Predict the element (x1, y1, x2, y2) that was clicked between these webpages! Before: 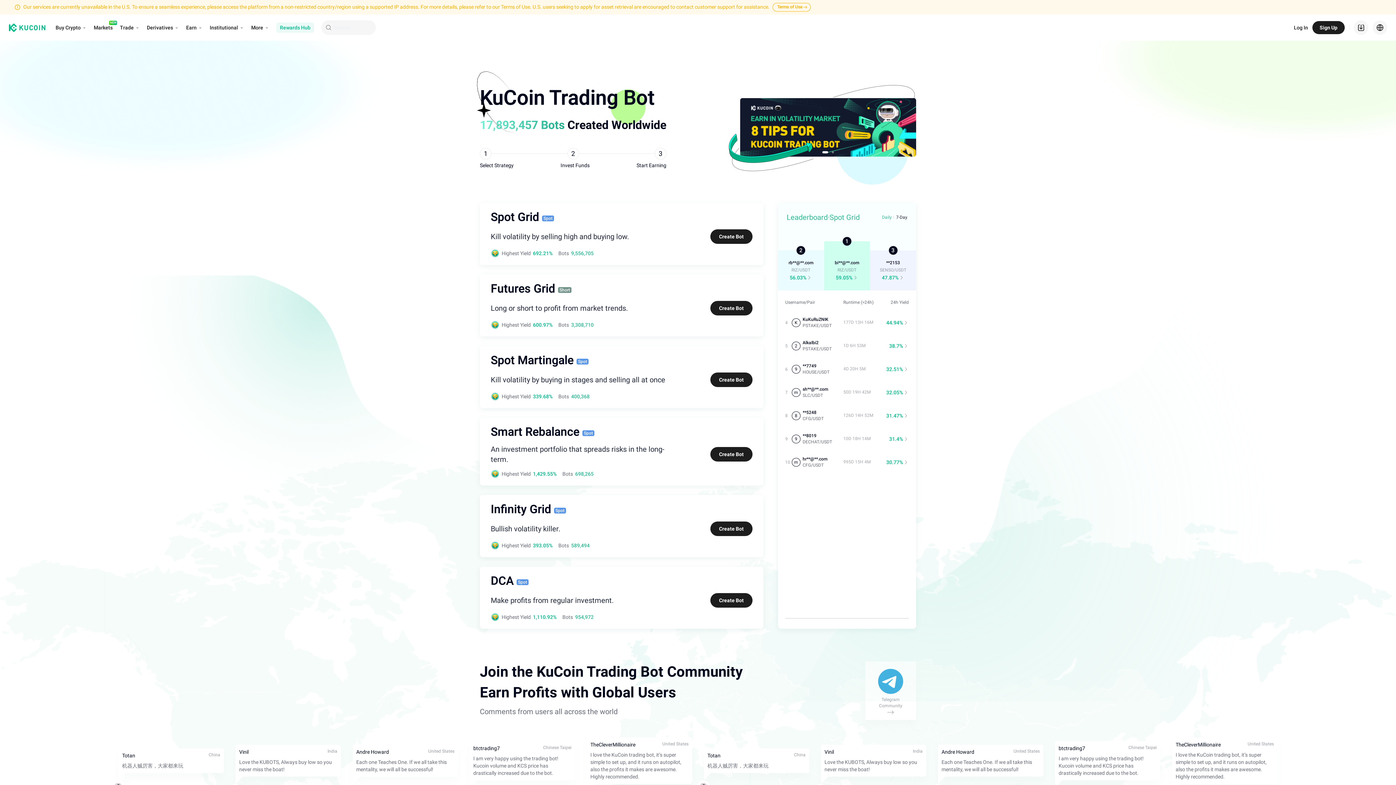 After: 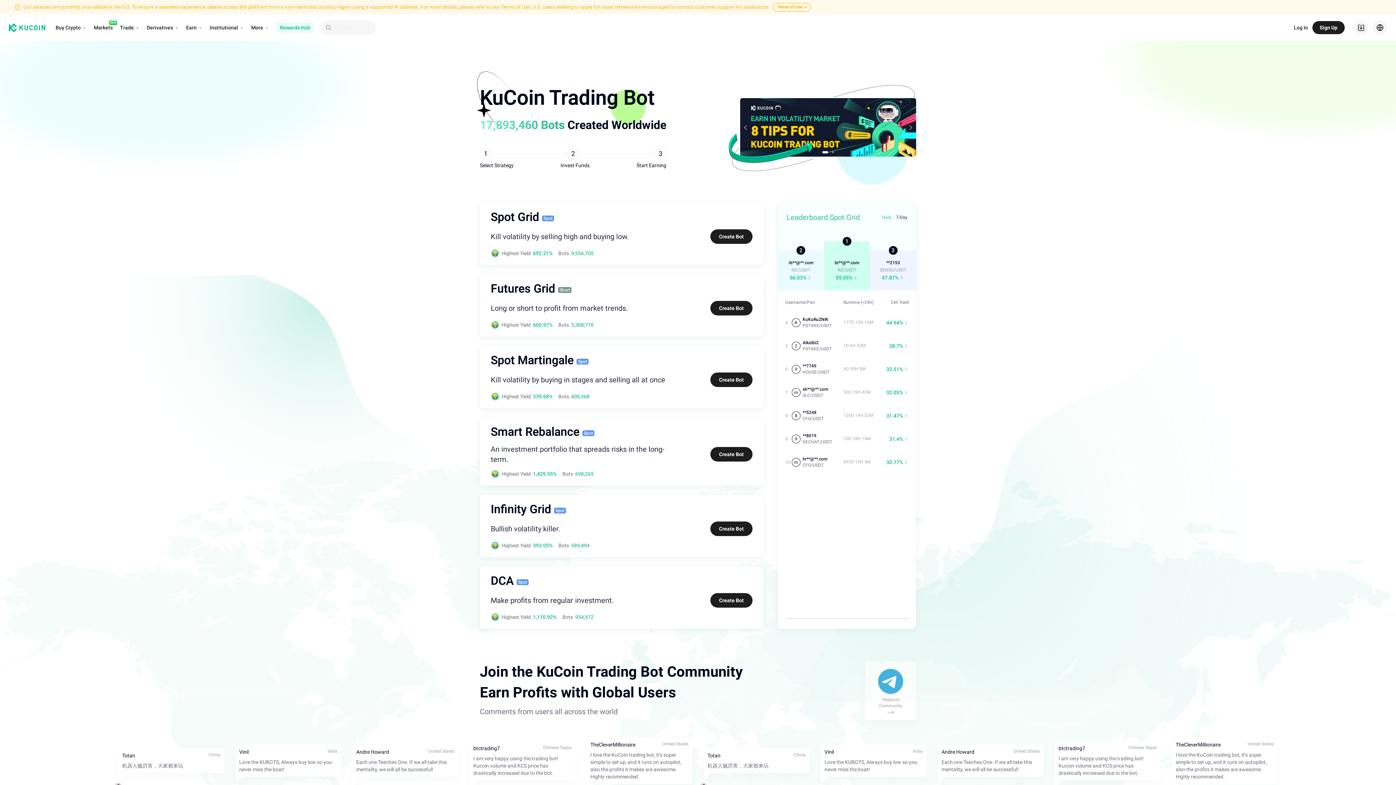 Action: label: 1 bbox: (822, 151, 829, 158)